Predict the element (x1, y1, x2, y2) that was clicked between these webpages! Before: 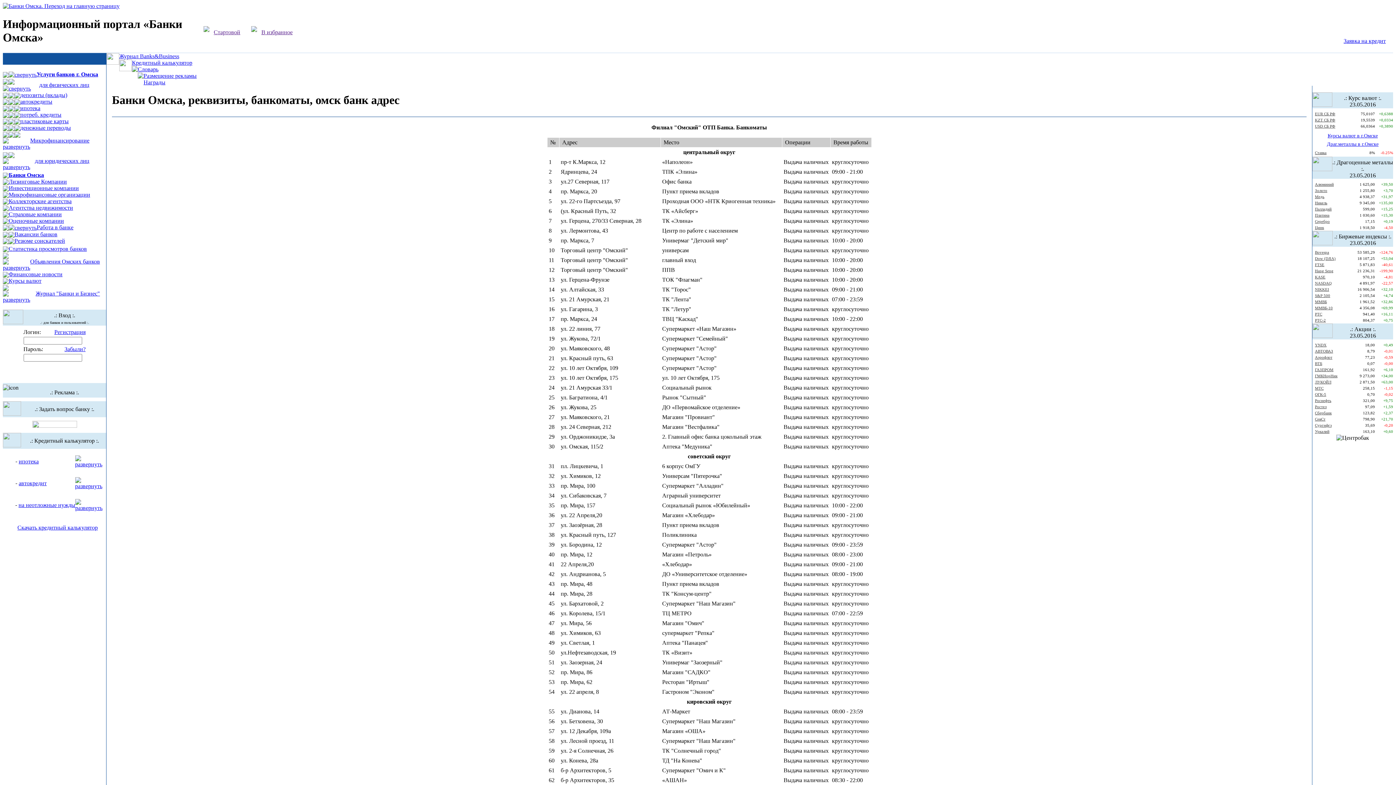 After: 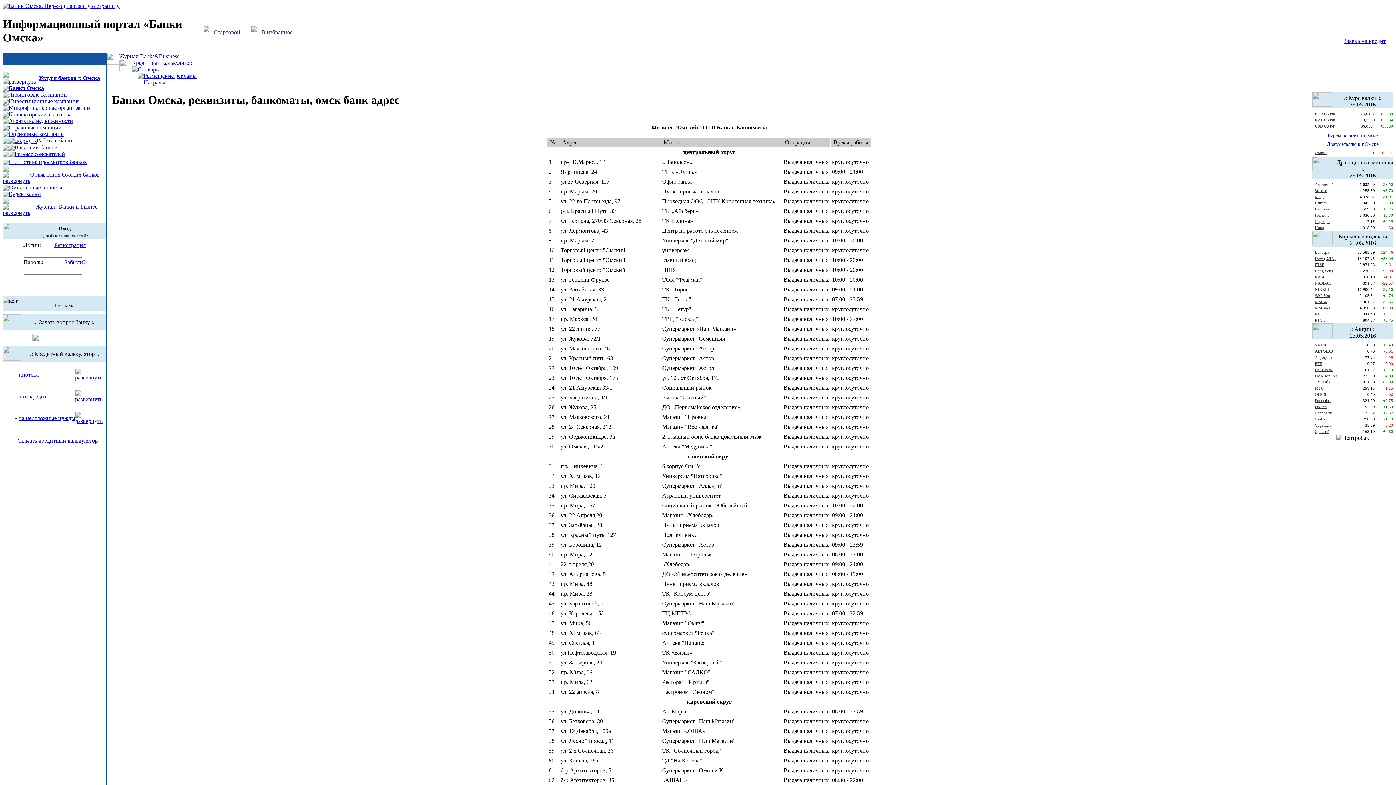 Action: bbox: (36, 71, 98, 77) label: Услуги банков г. Омска